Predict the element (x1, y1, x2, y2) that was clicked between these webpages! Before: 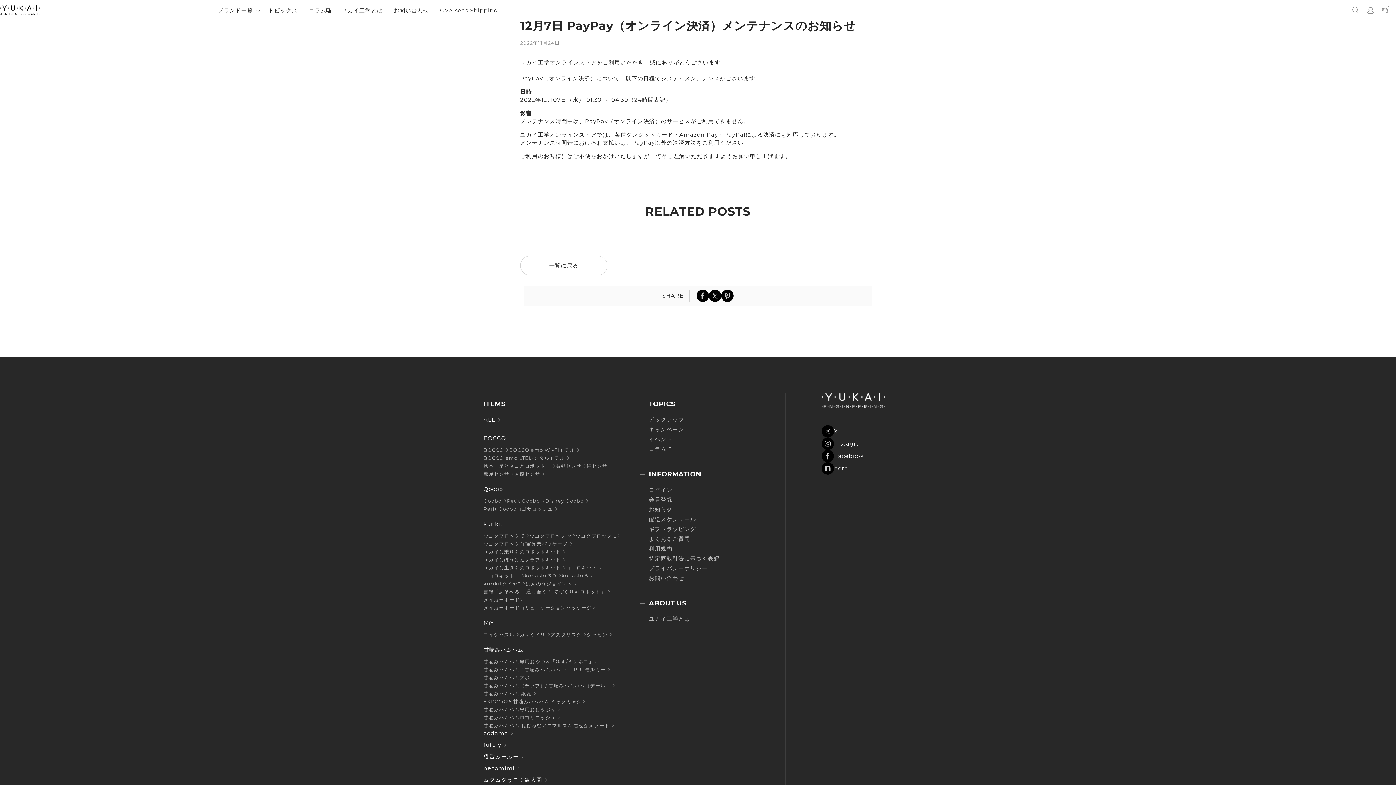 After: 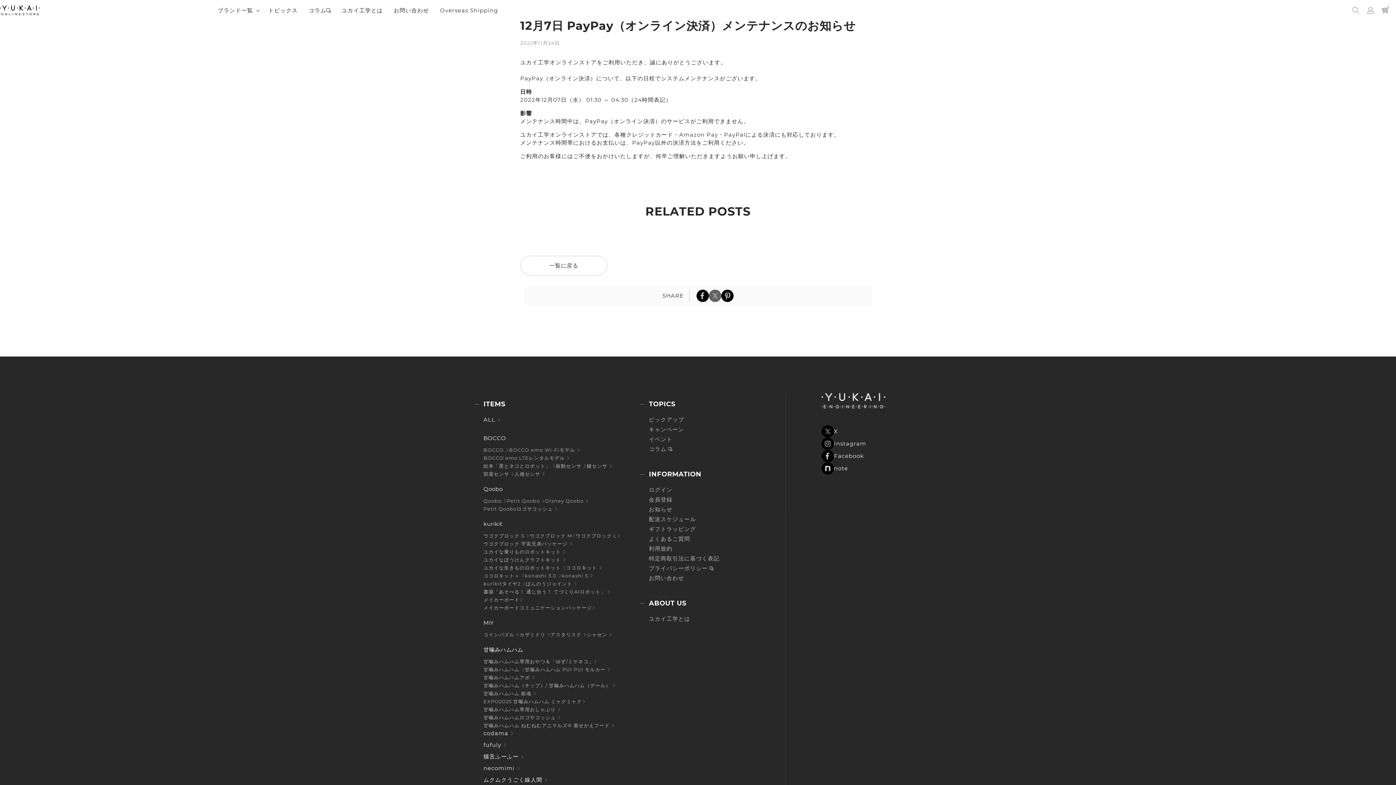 Action: bbox: (709, 289, 721, 302)